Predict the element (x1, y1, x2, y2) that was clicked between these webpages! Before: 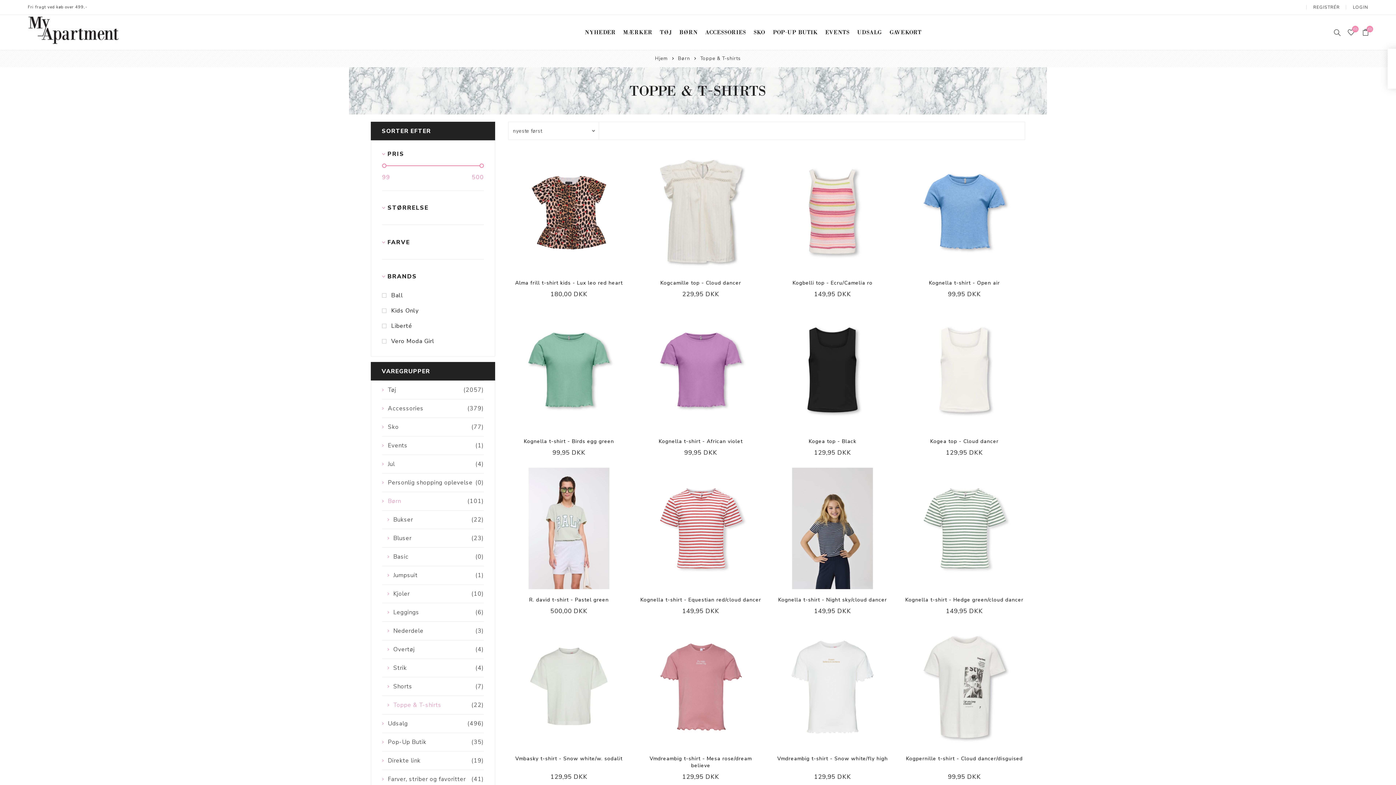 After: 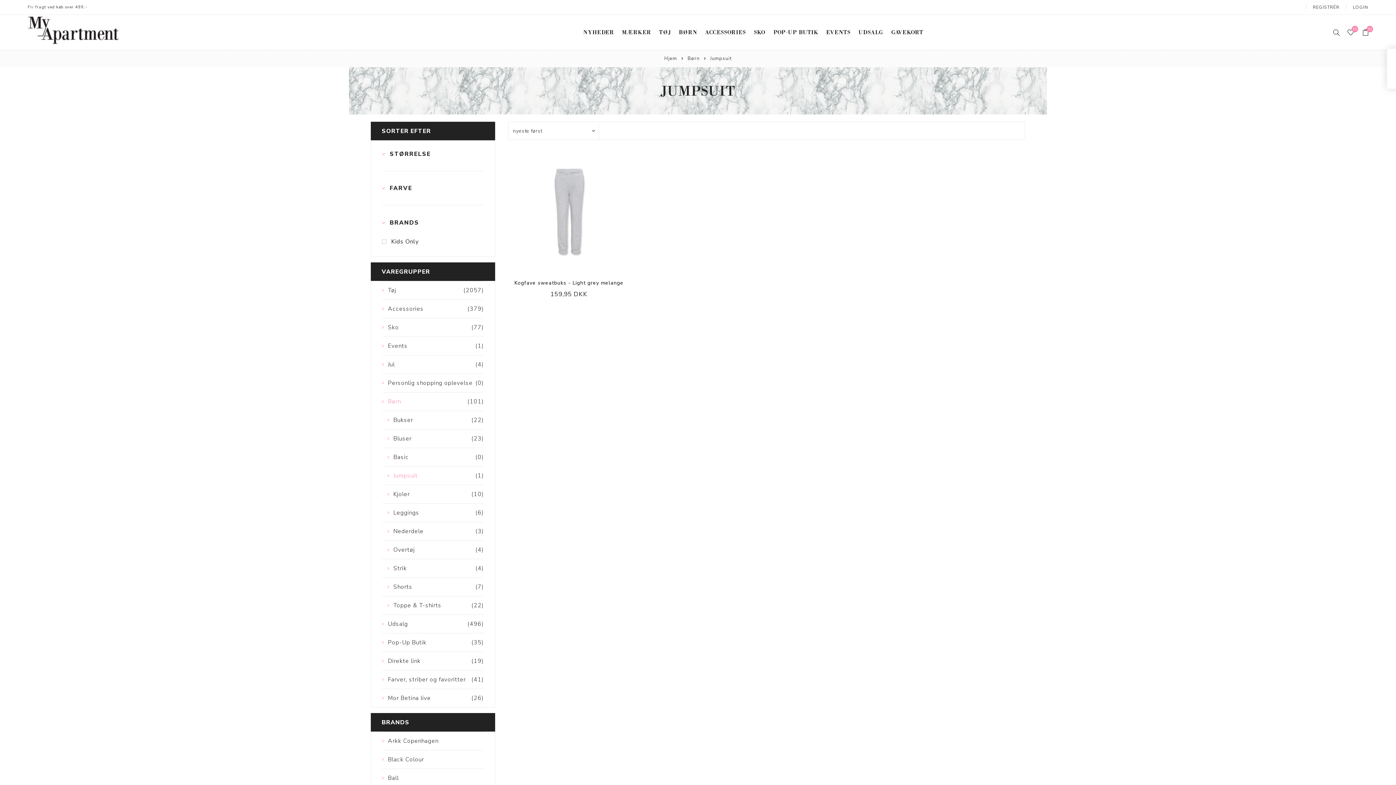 Action: label: (1)
Jumpsuit bbox: (382, 566, 484, 584)